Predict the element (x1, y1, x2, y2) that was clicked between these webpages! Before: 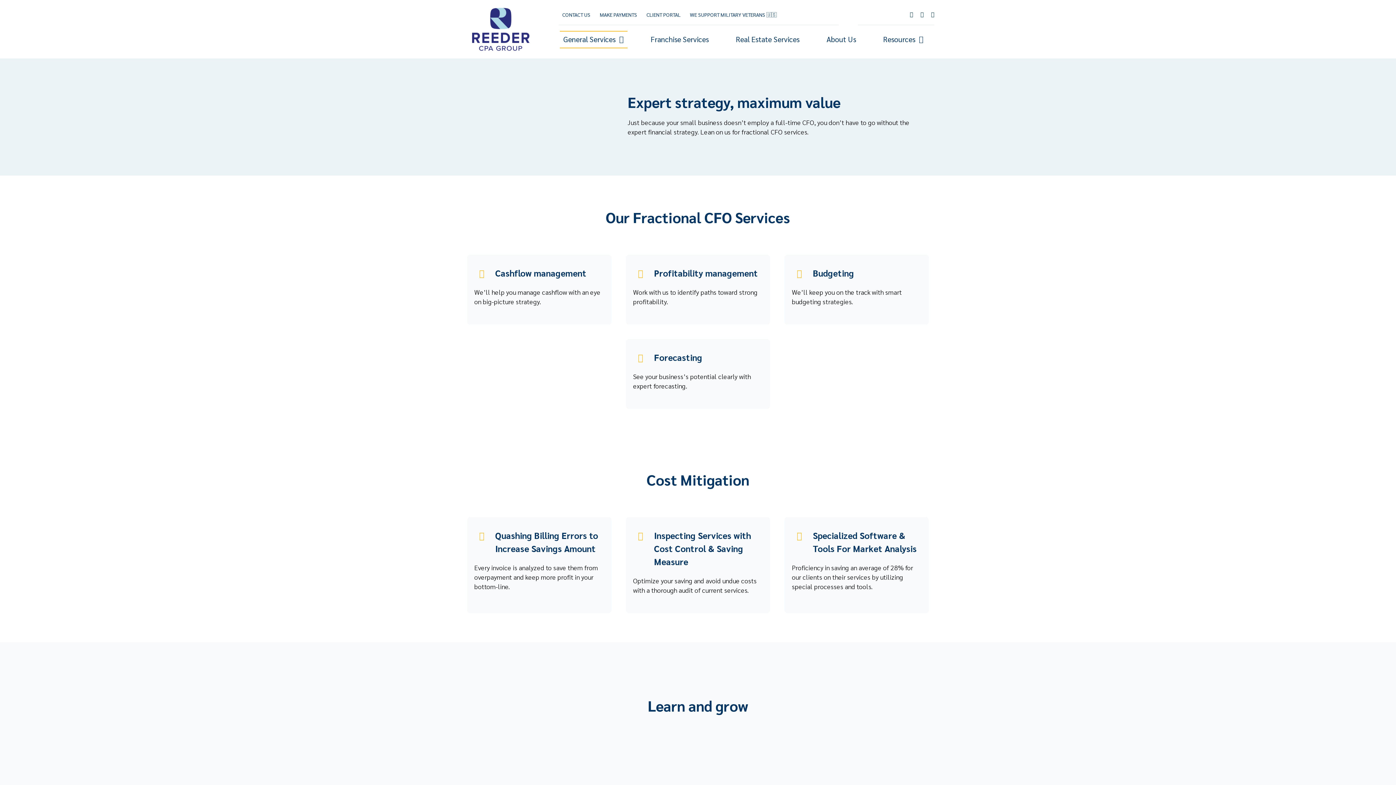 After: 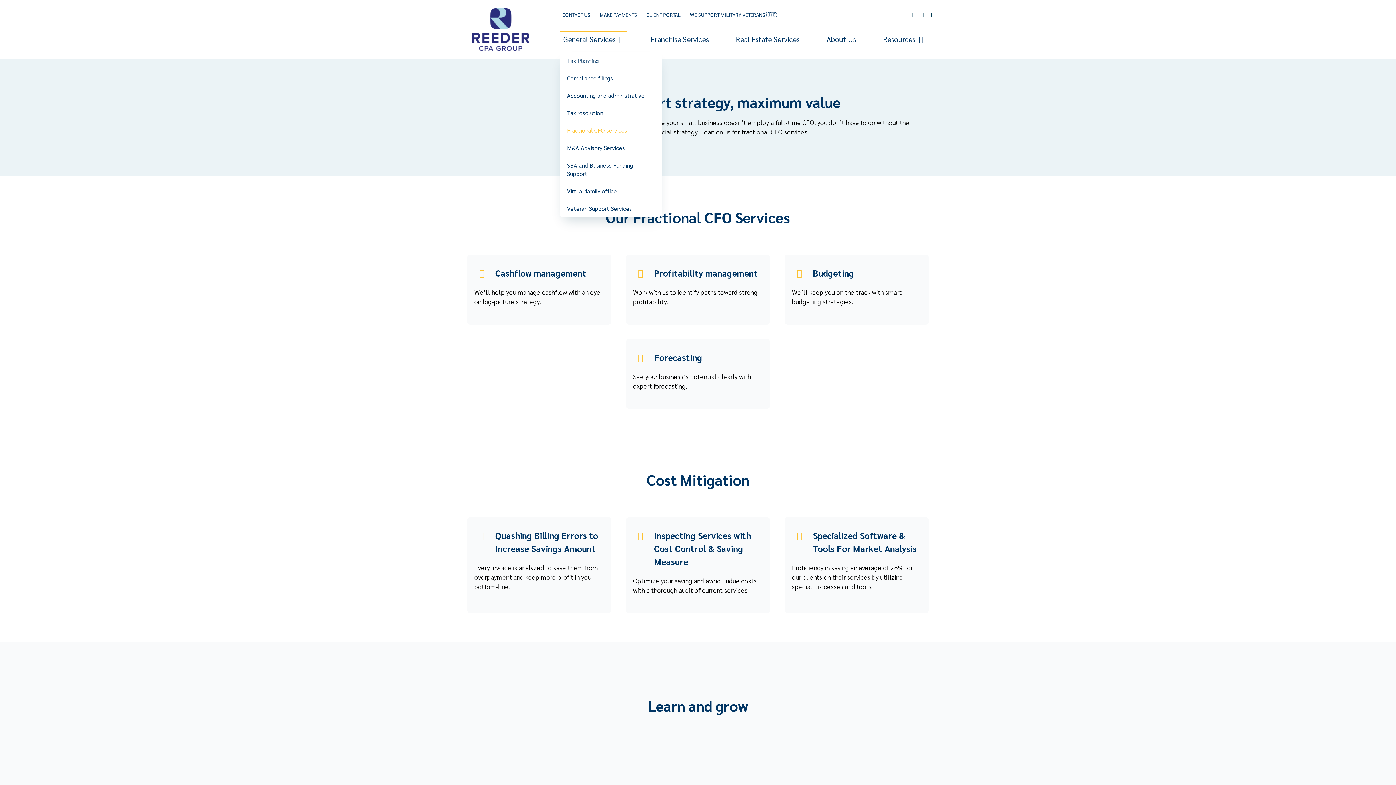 Action: label: General Services bbox: (559, 30, 627, 48)